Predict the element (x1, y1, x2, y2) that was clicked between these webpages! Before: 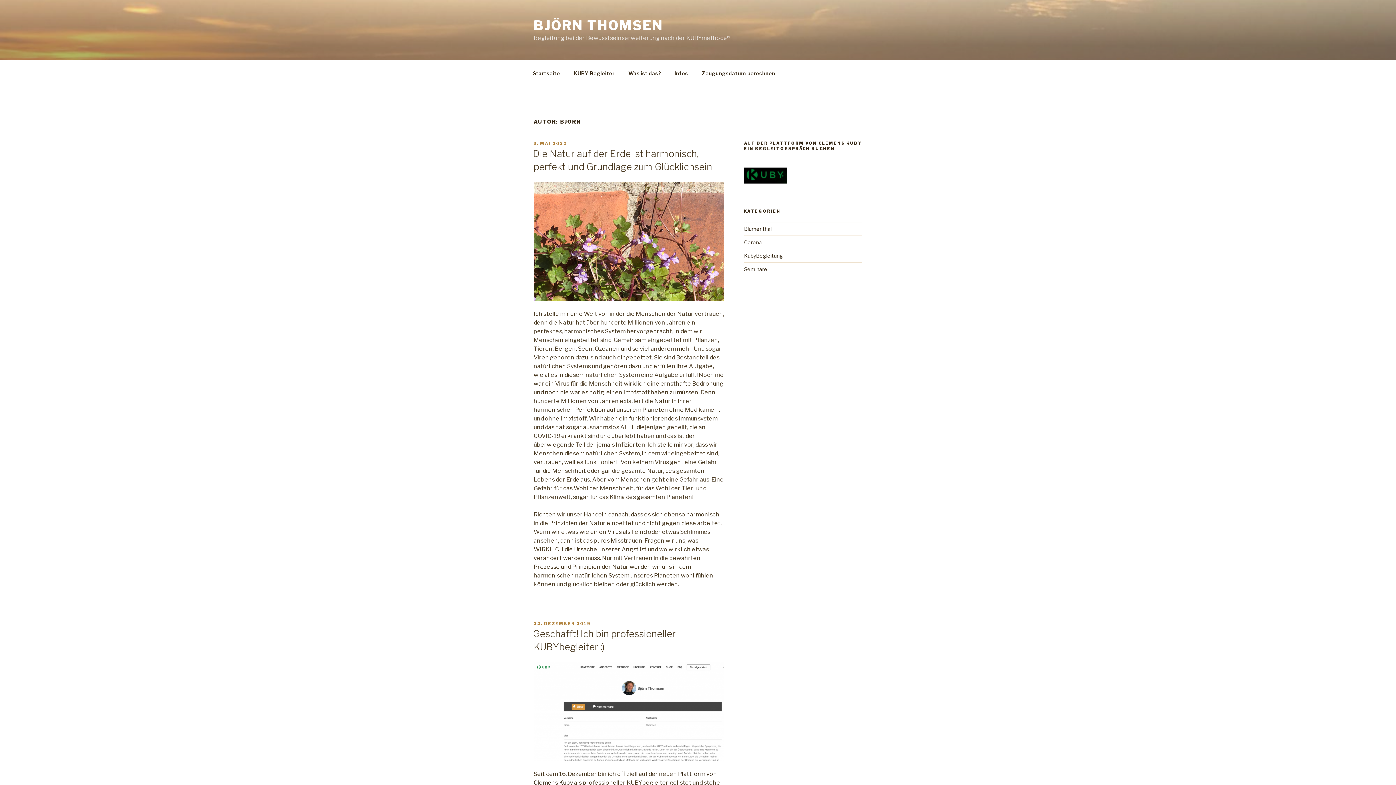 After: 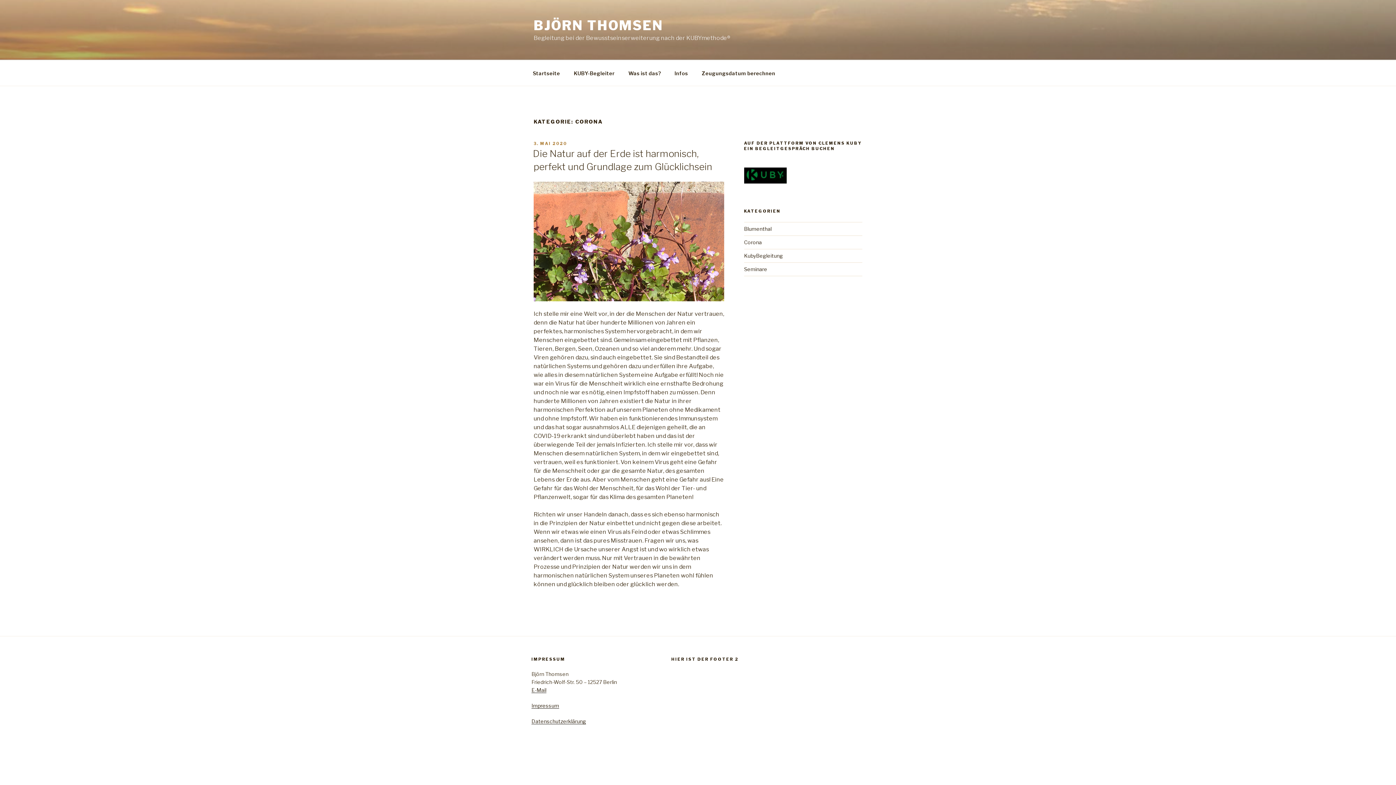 Action: bbox: (744, 239, 762, 245) label: Corona